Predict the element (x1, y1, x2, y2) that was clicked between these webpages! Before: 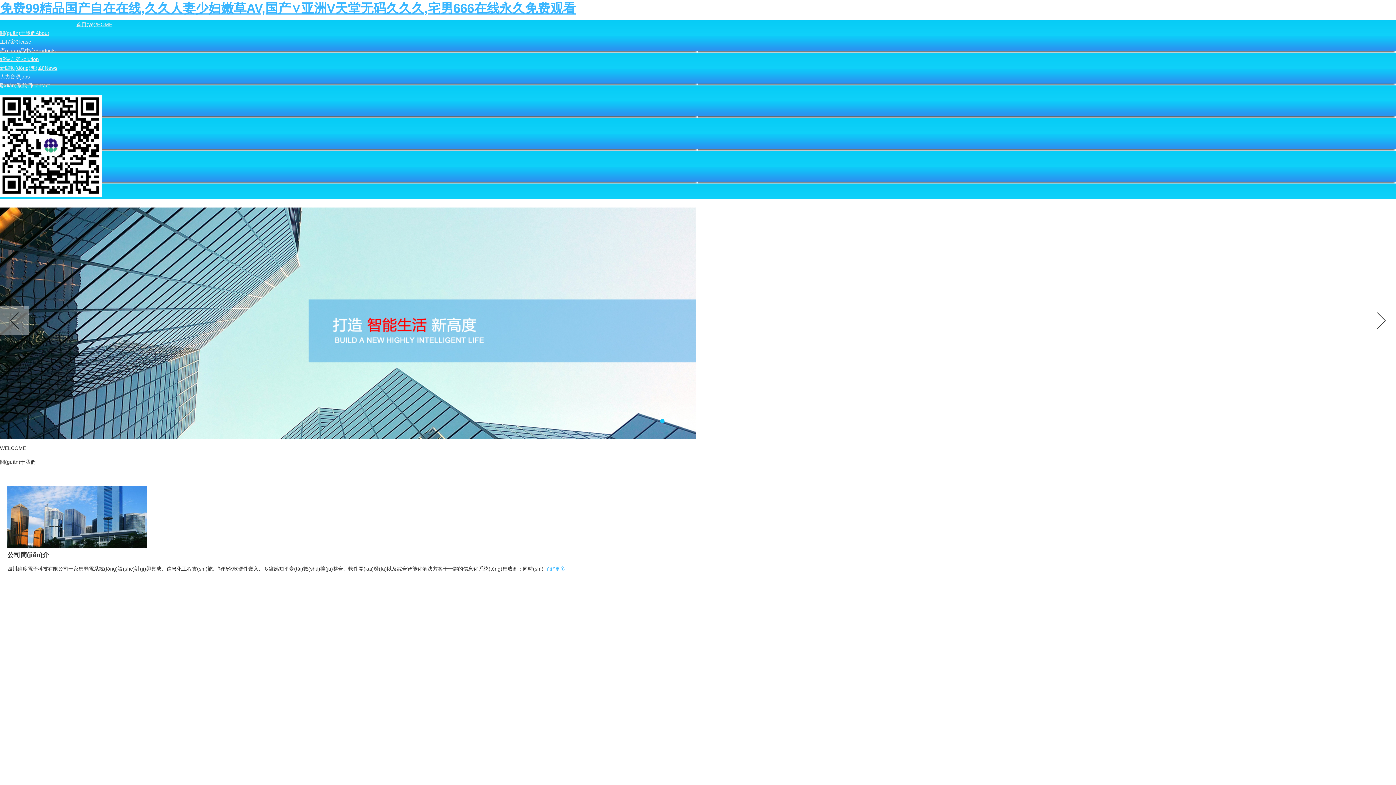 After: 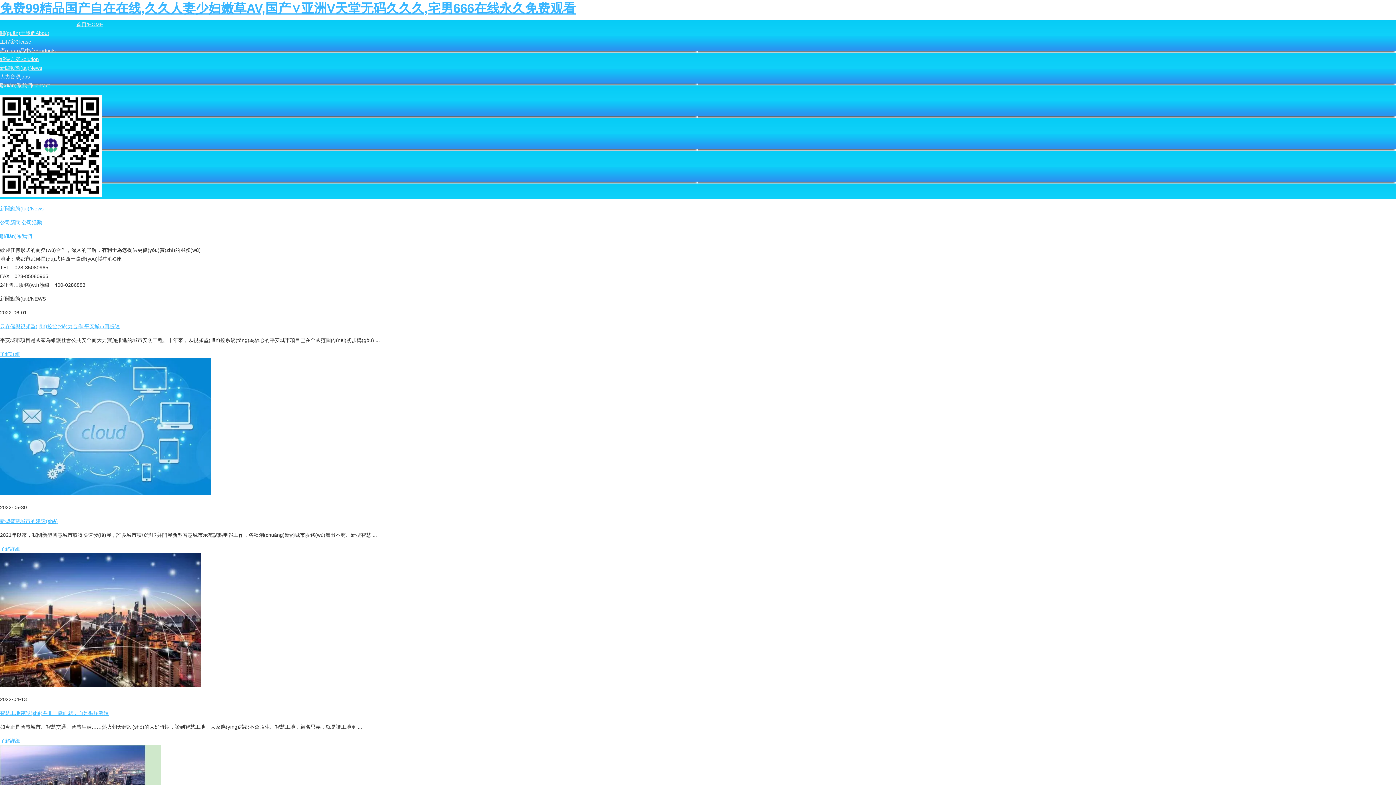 Action: label: 新聞動(dòng)態(tài)News bbox: (0, 65, 57, 70)